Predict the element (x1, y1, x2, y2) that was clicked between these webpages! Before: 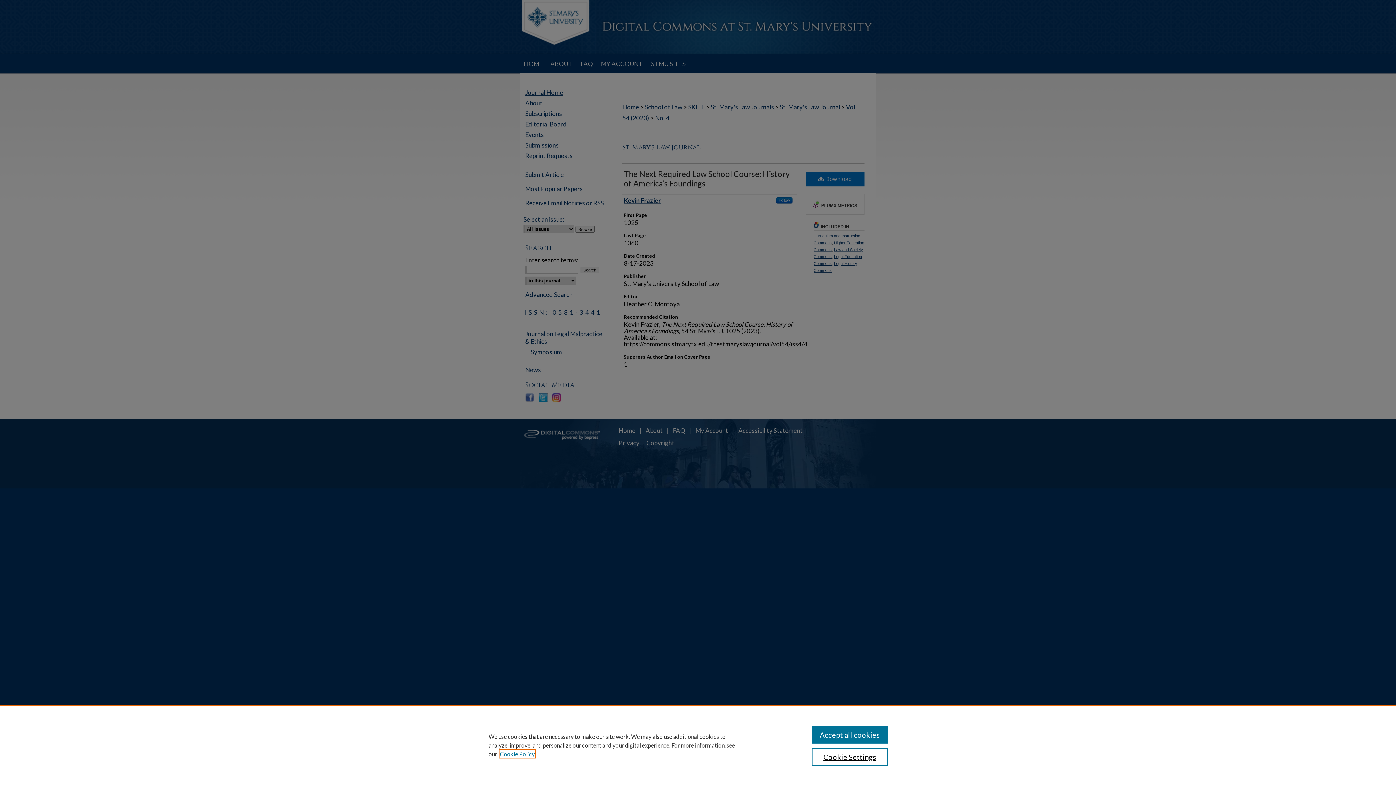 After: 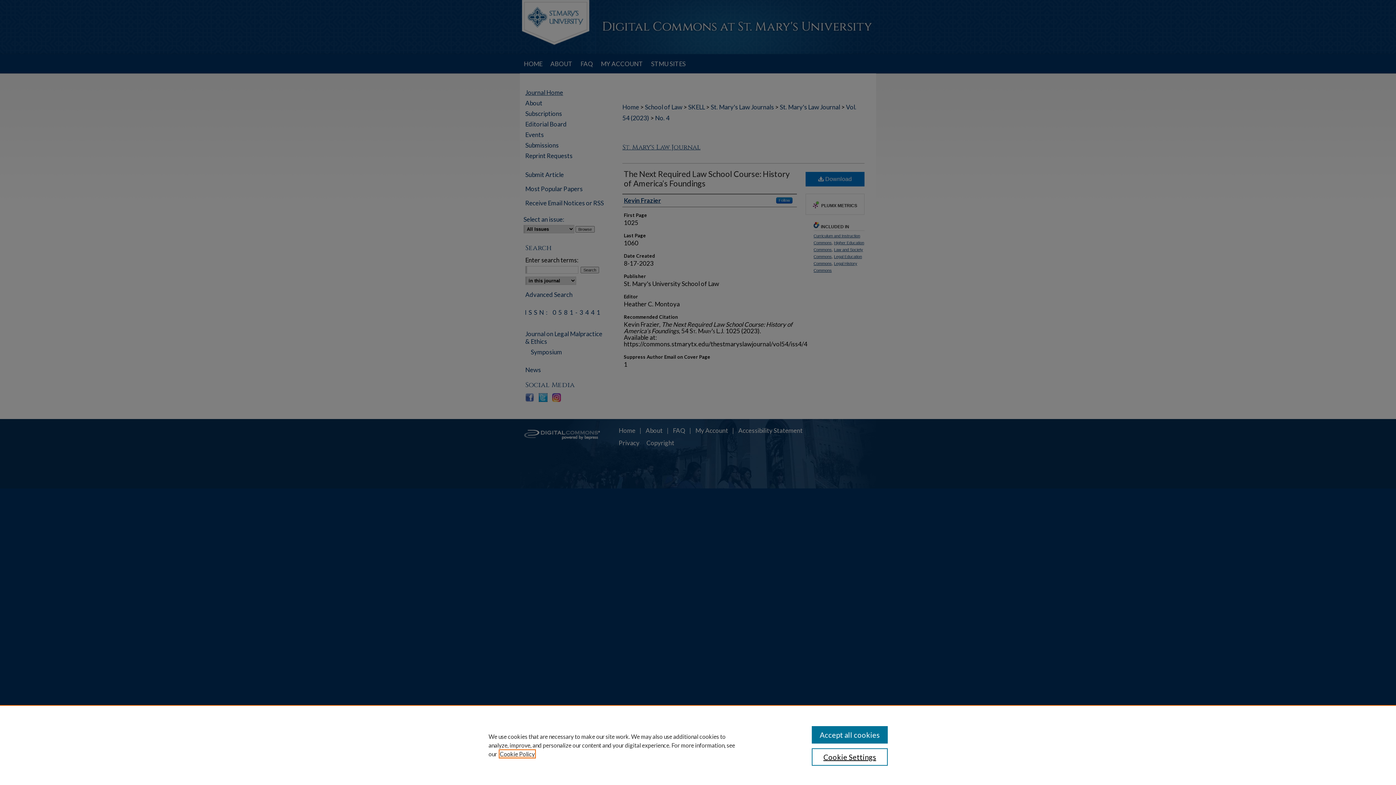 Action: label: , opens in a new tab bbox: (500, 750, 534, 757)